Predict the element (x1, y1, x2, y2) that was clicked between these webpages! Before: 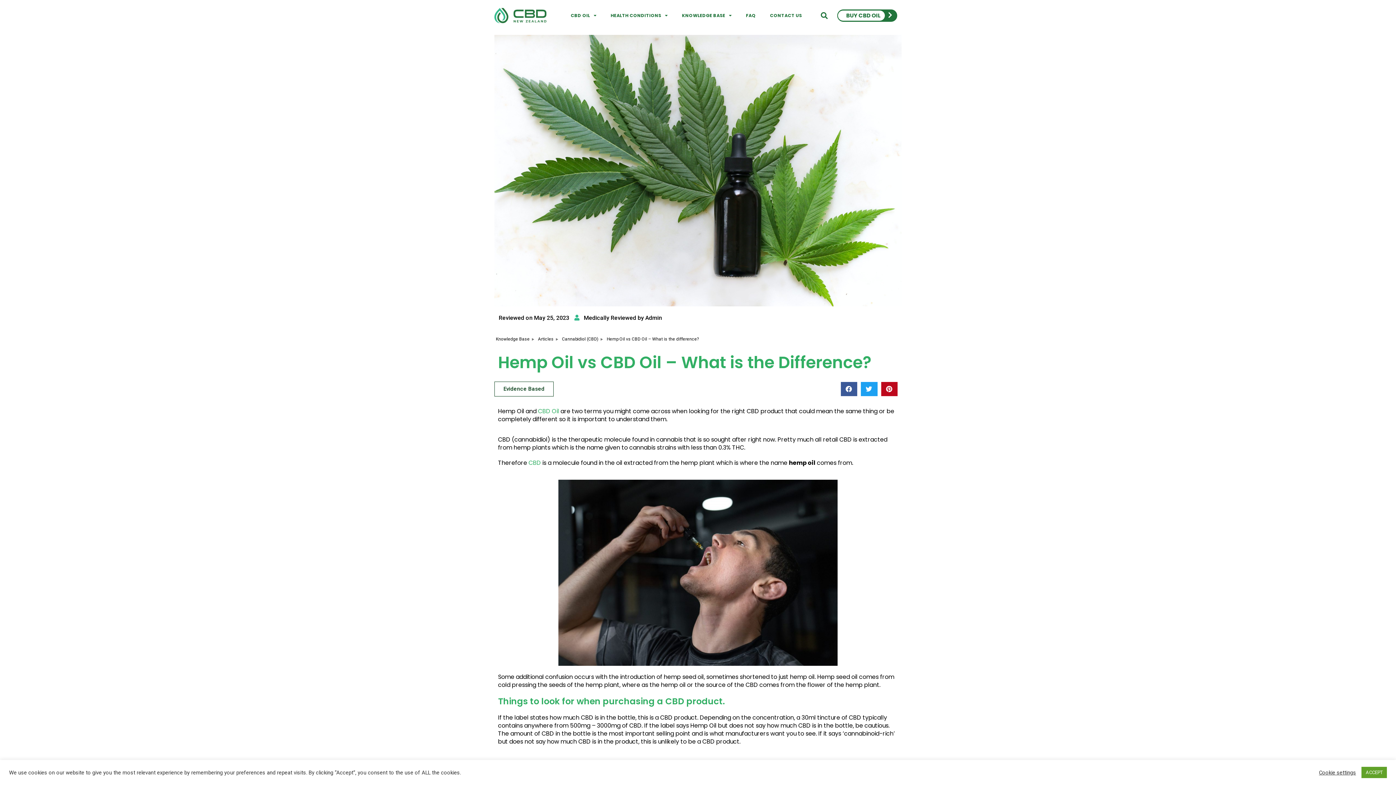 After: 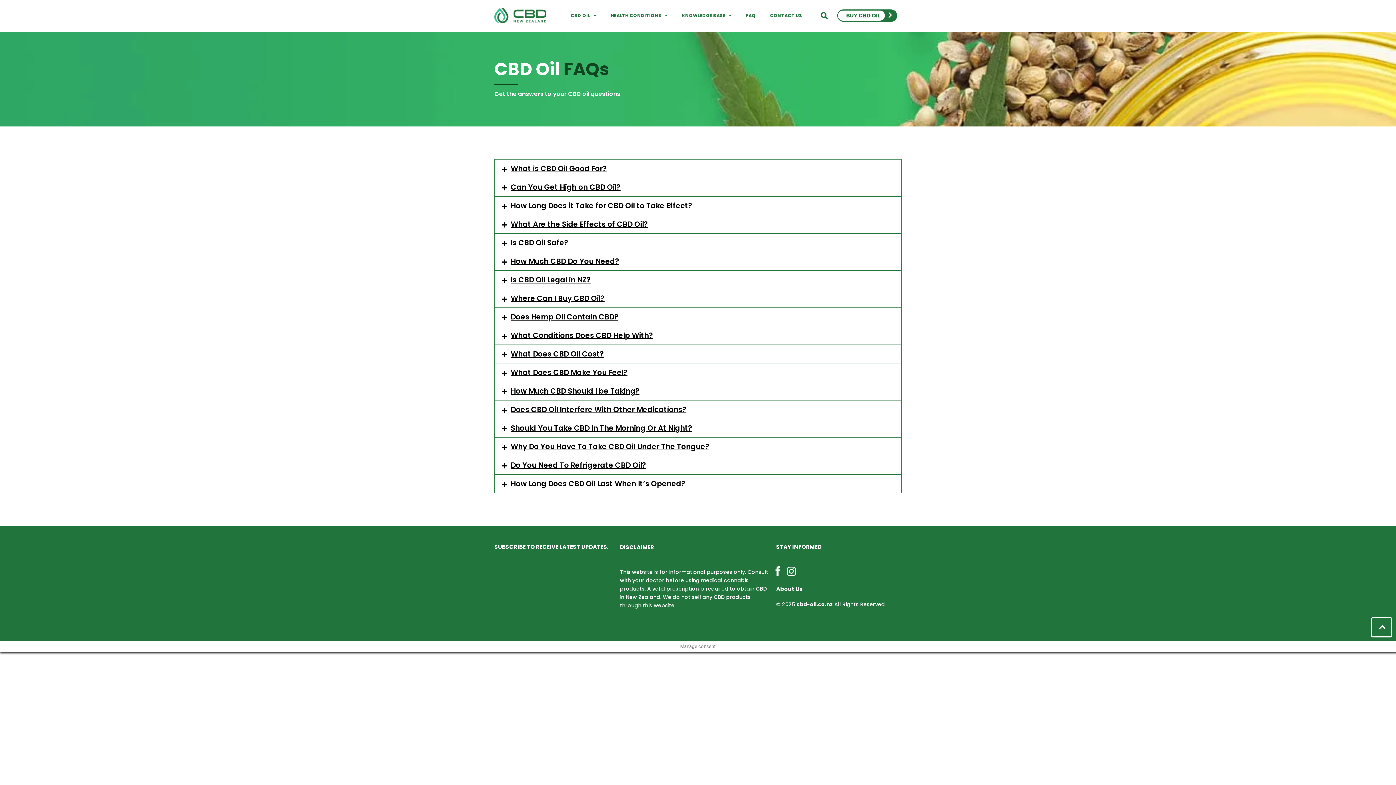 Action: label: FAQ bbox: (746, 7, 756, 24)